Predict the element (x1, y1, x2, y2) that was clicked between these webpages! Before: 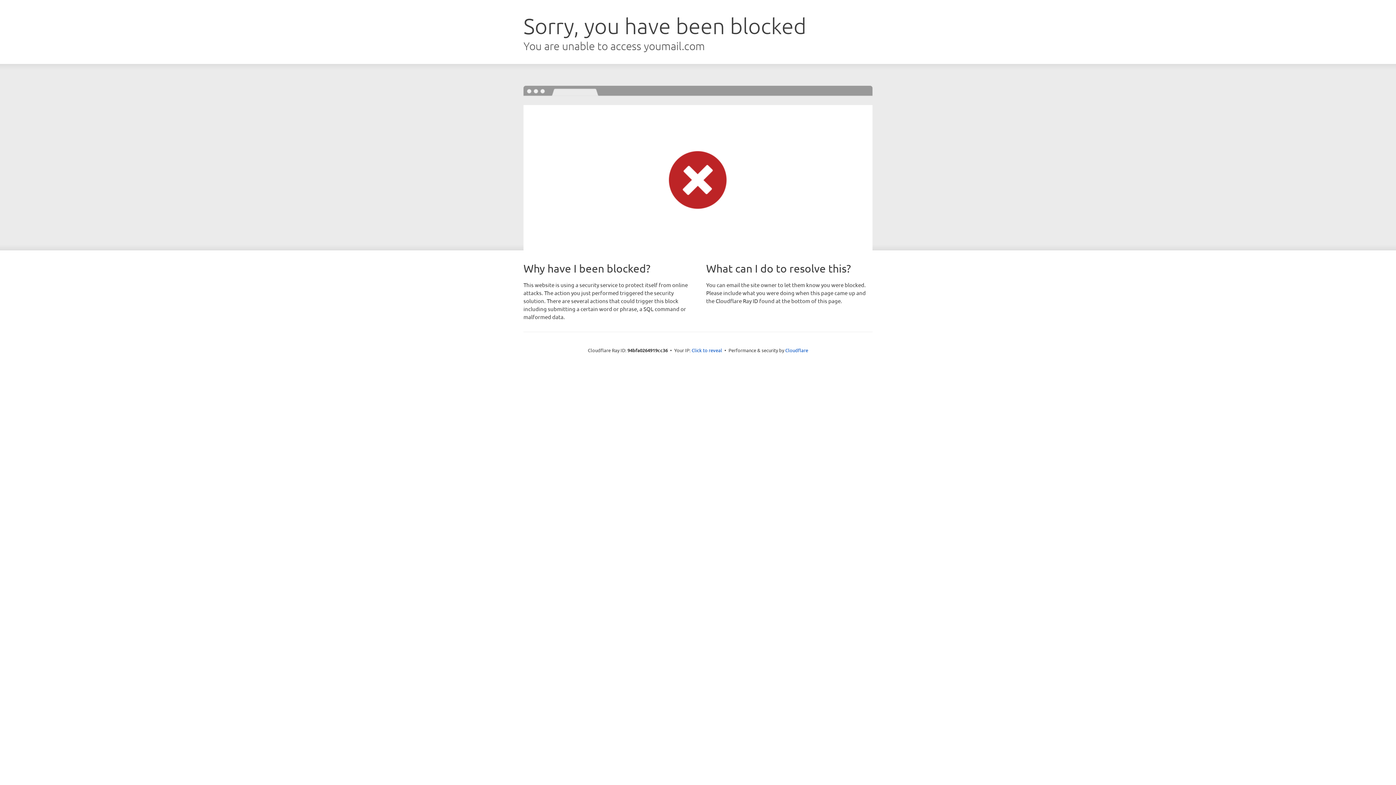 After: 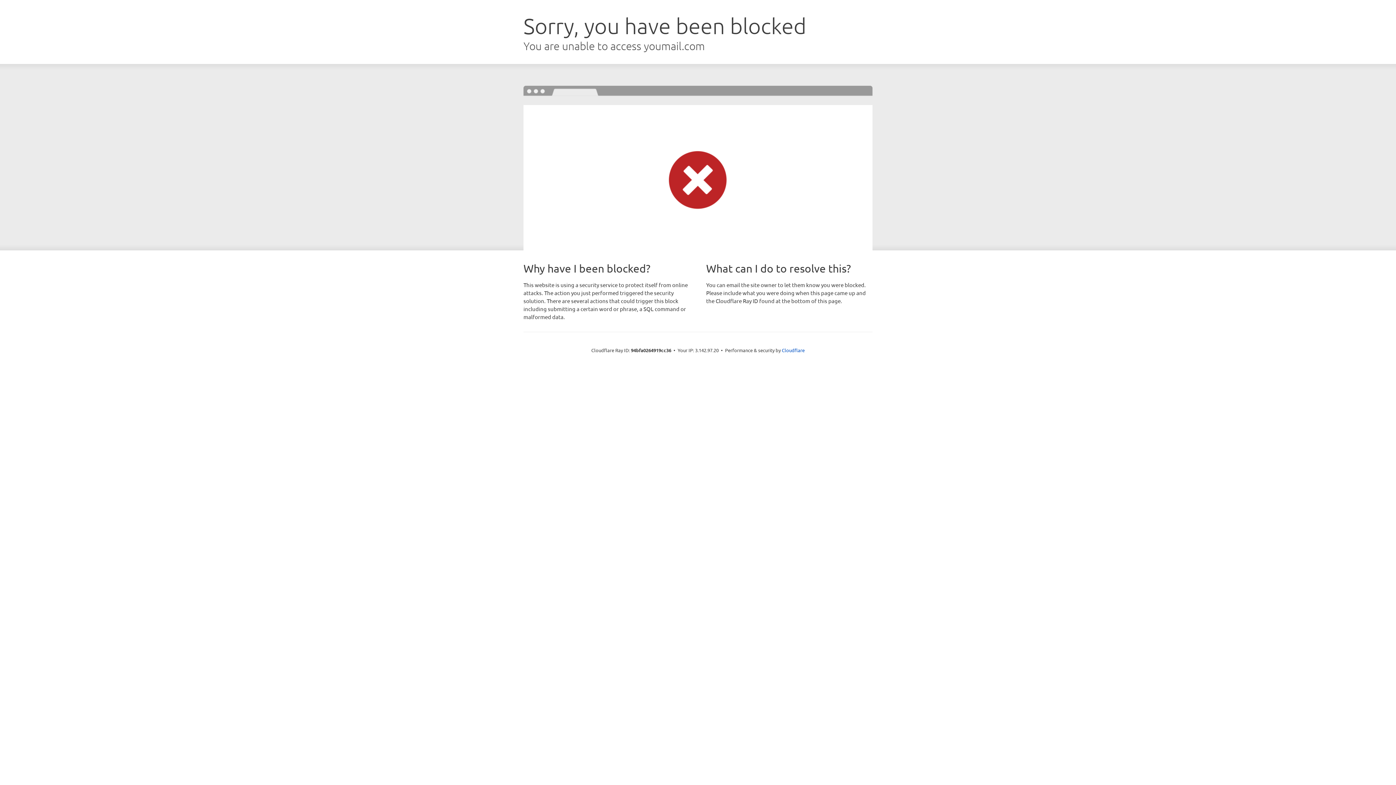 Action: label: Click to reveal bbox: (691, 346, 722, 353)